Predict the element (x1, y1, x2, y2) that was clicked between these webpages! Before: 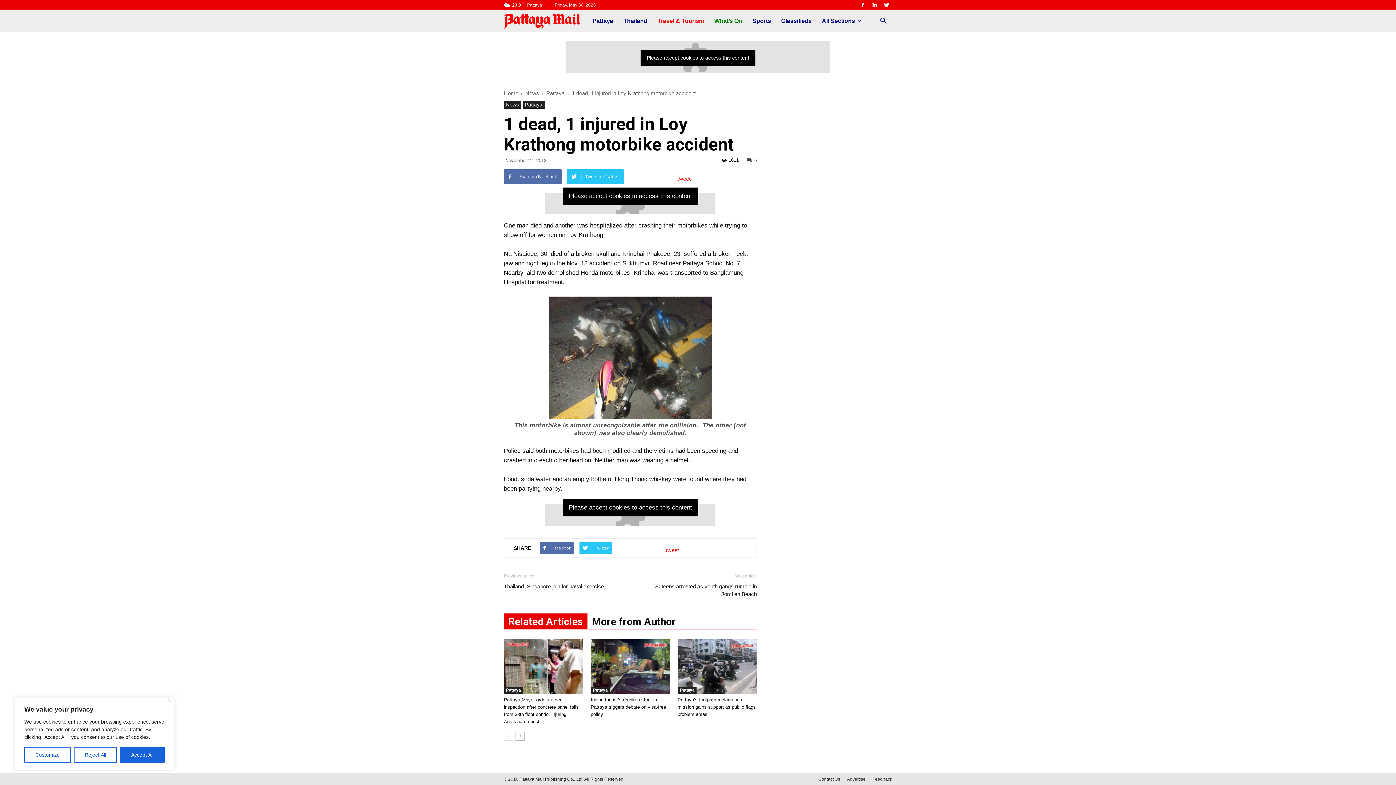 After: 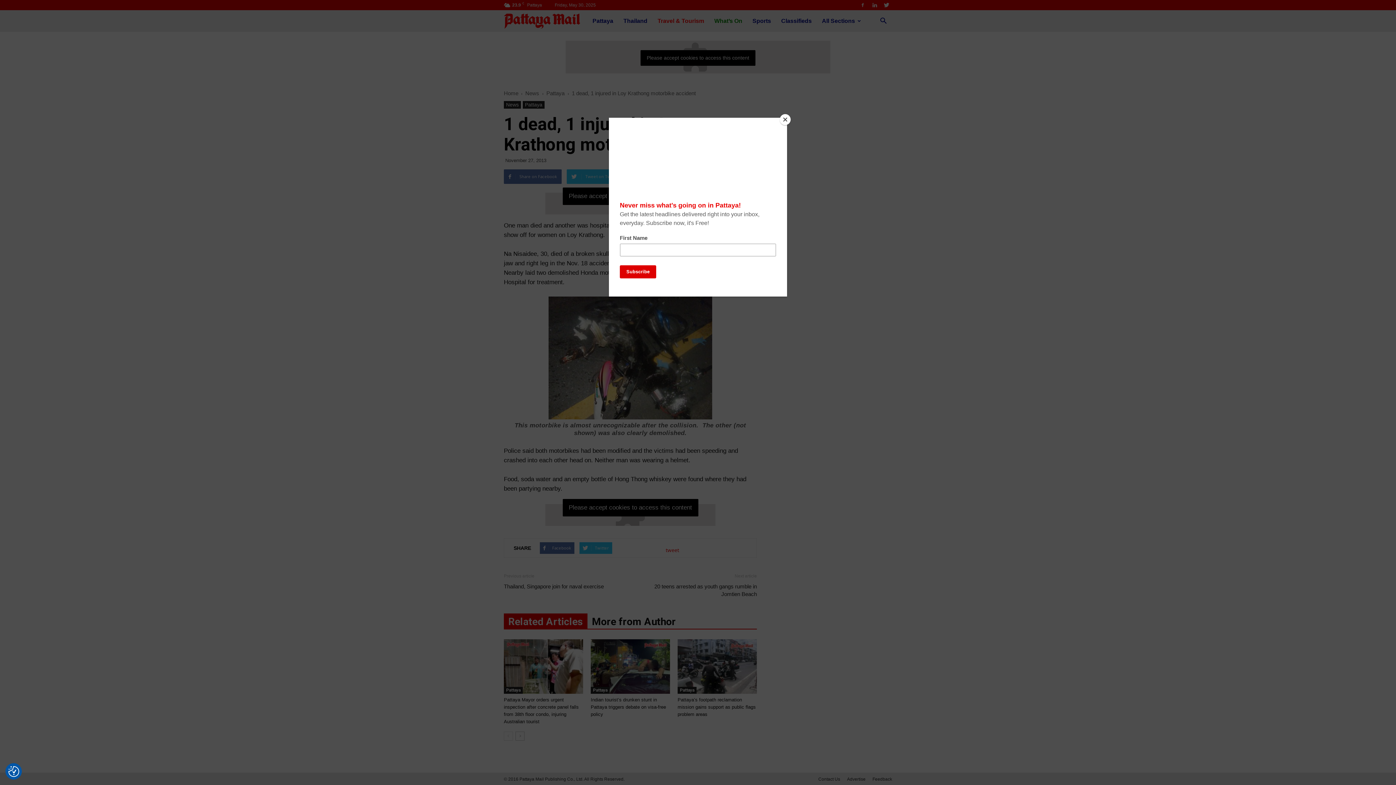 Action: bbox: (168, 699, 171, 702) label: Close